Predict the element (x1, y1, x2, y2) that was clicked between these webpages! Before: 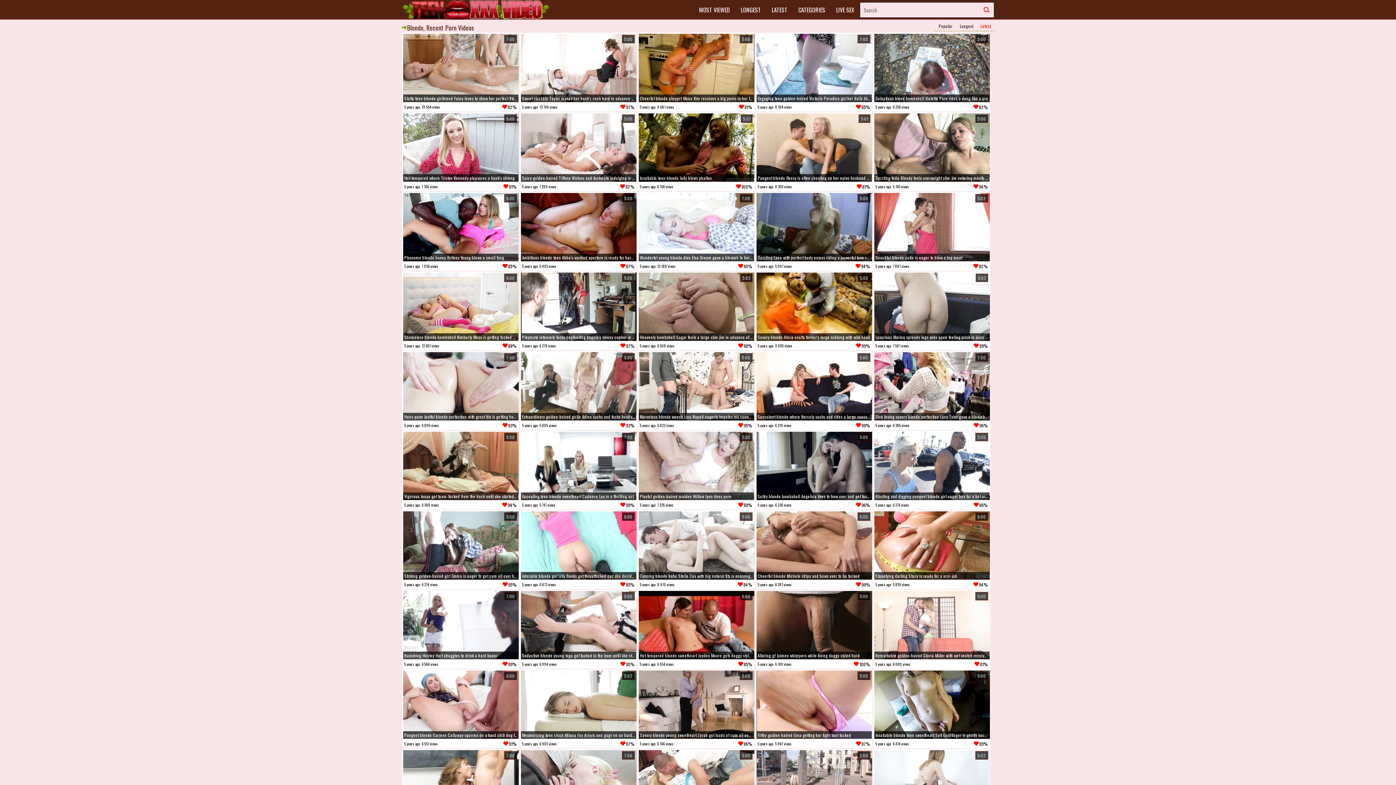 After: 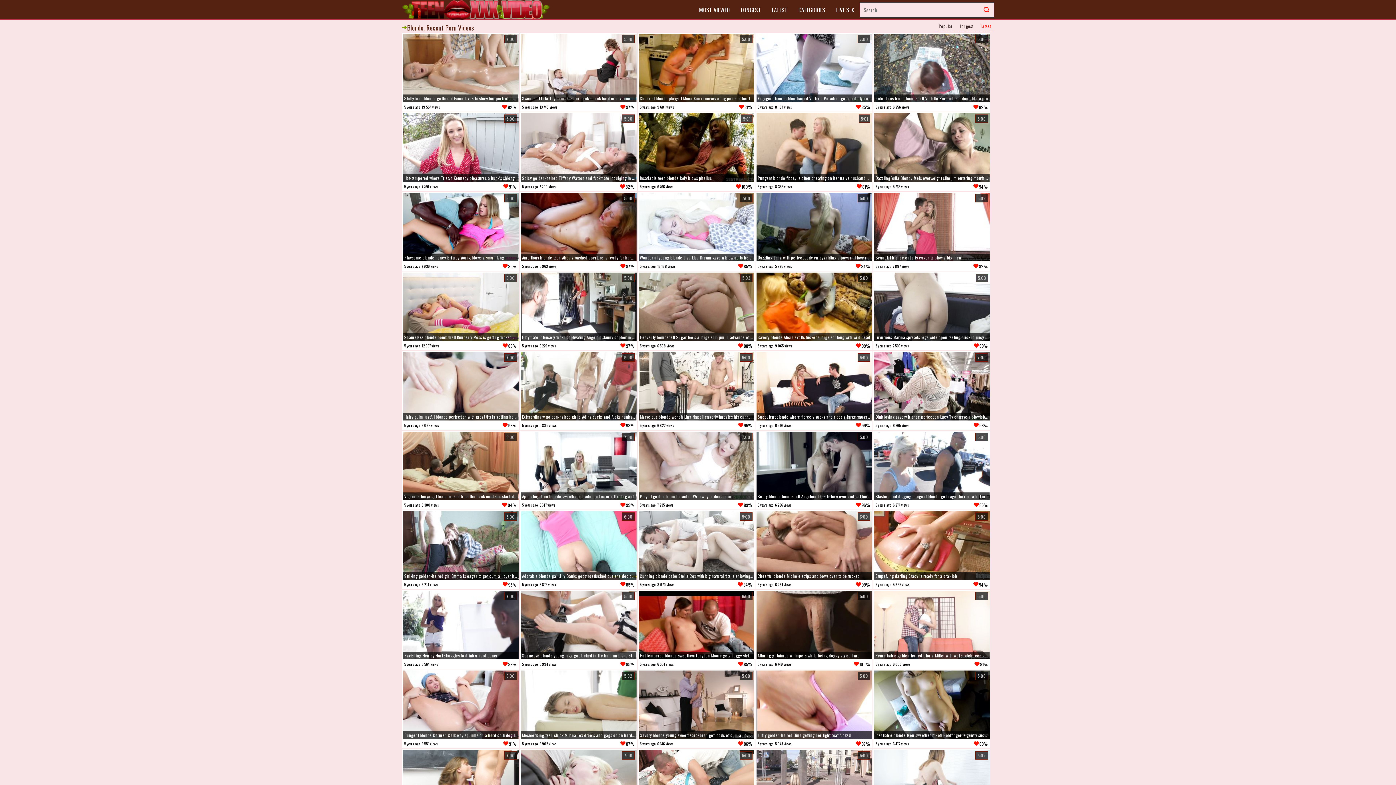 Action: bbox: (977, 20, 994, 31) label: Latest